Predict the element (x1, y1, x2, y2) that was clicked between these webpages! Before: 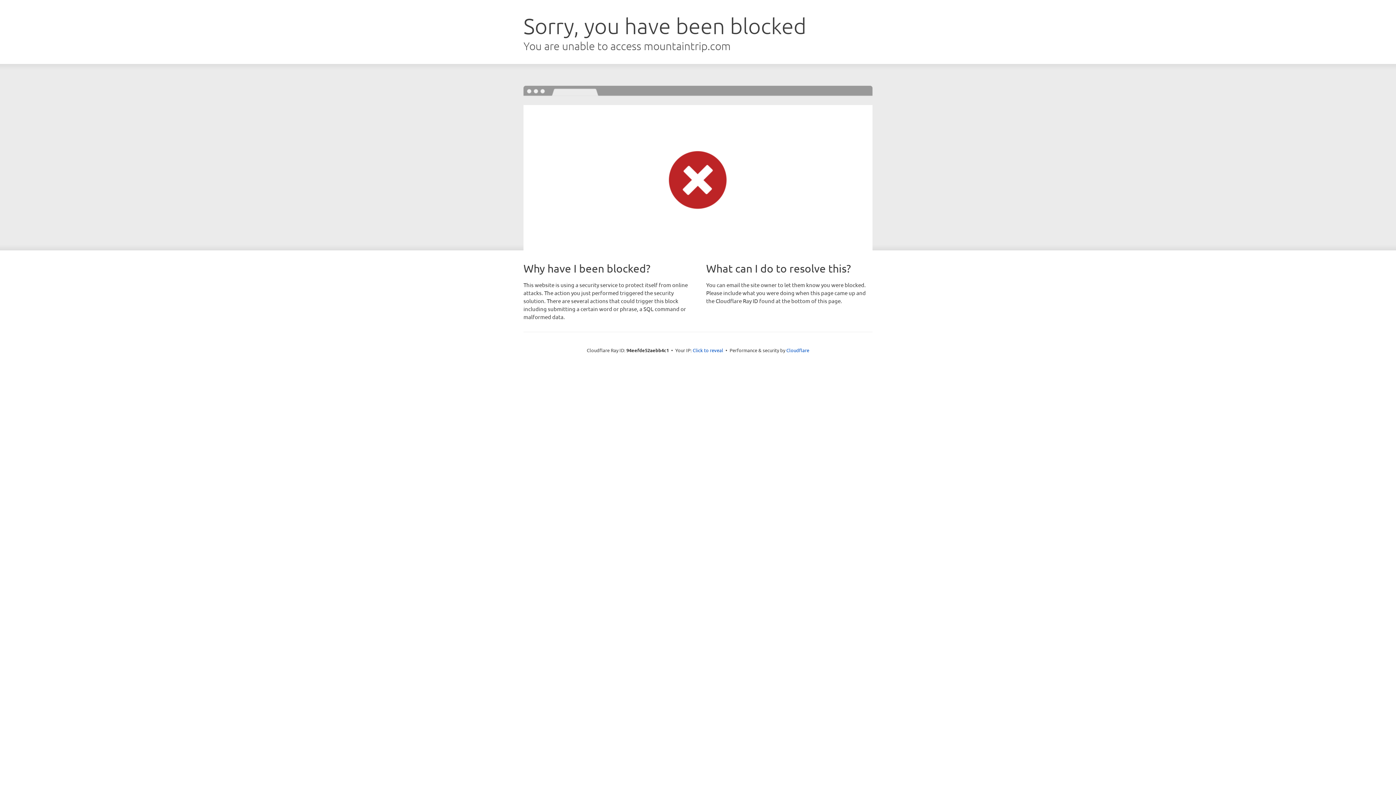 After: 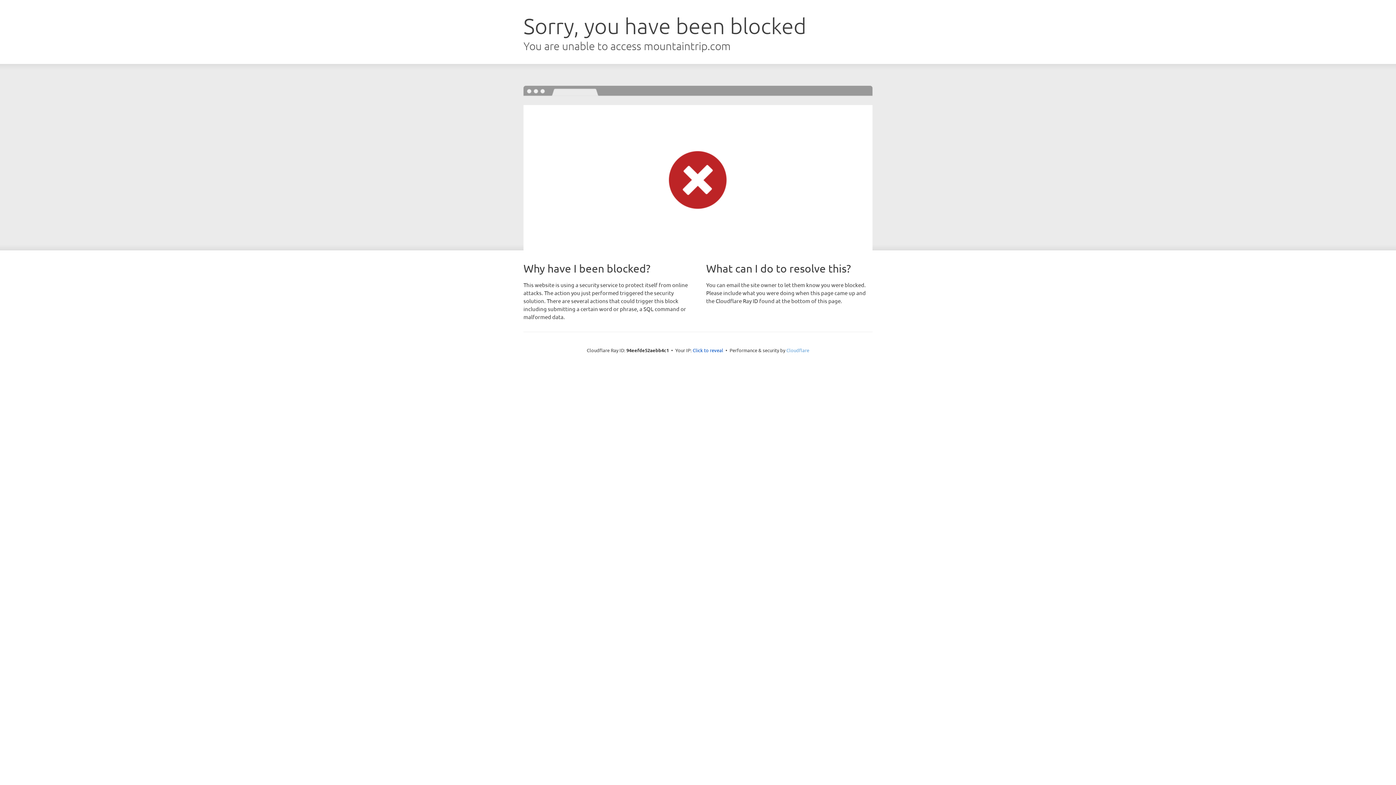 Action: bbox: (786, 347, 809, 353) label: Cloudflare